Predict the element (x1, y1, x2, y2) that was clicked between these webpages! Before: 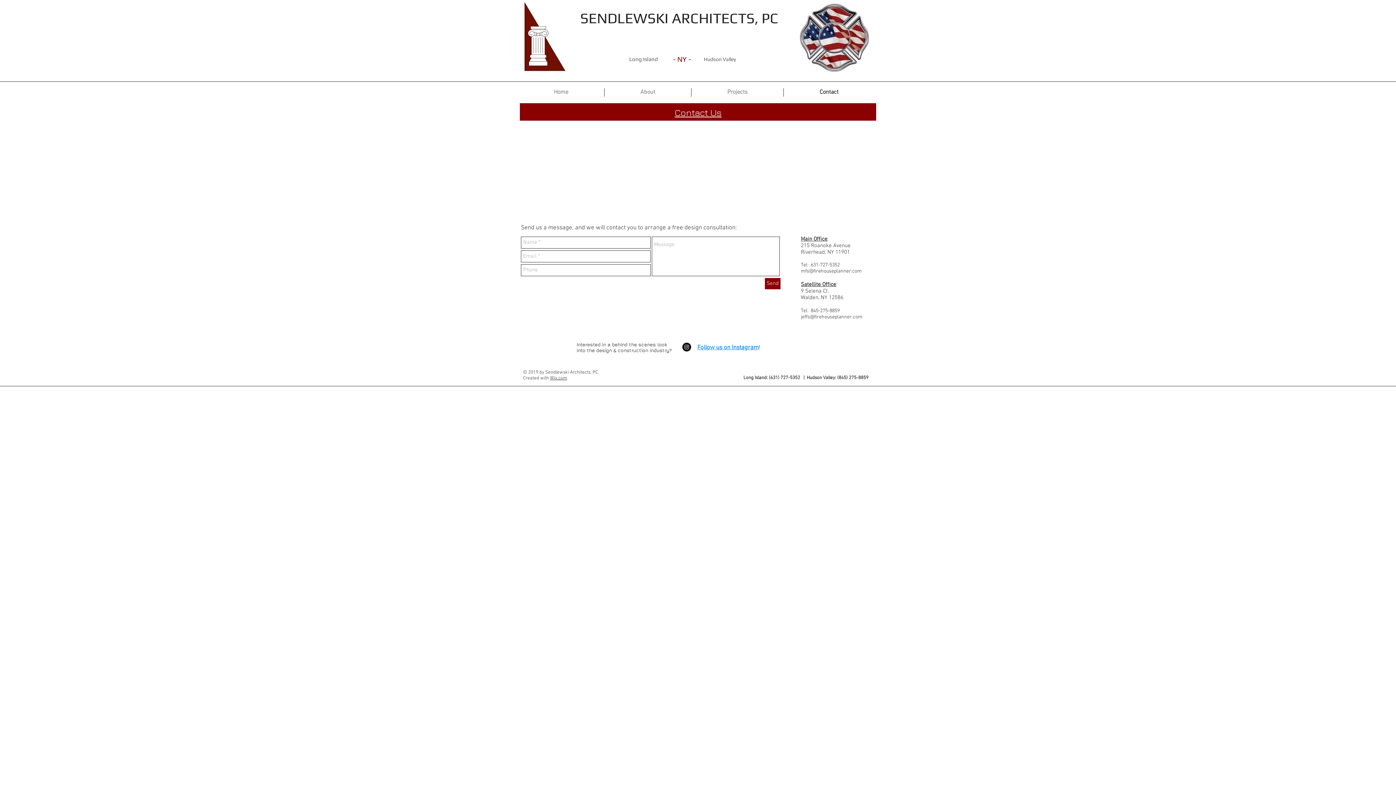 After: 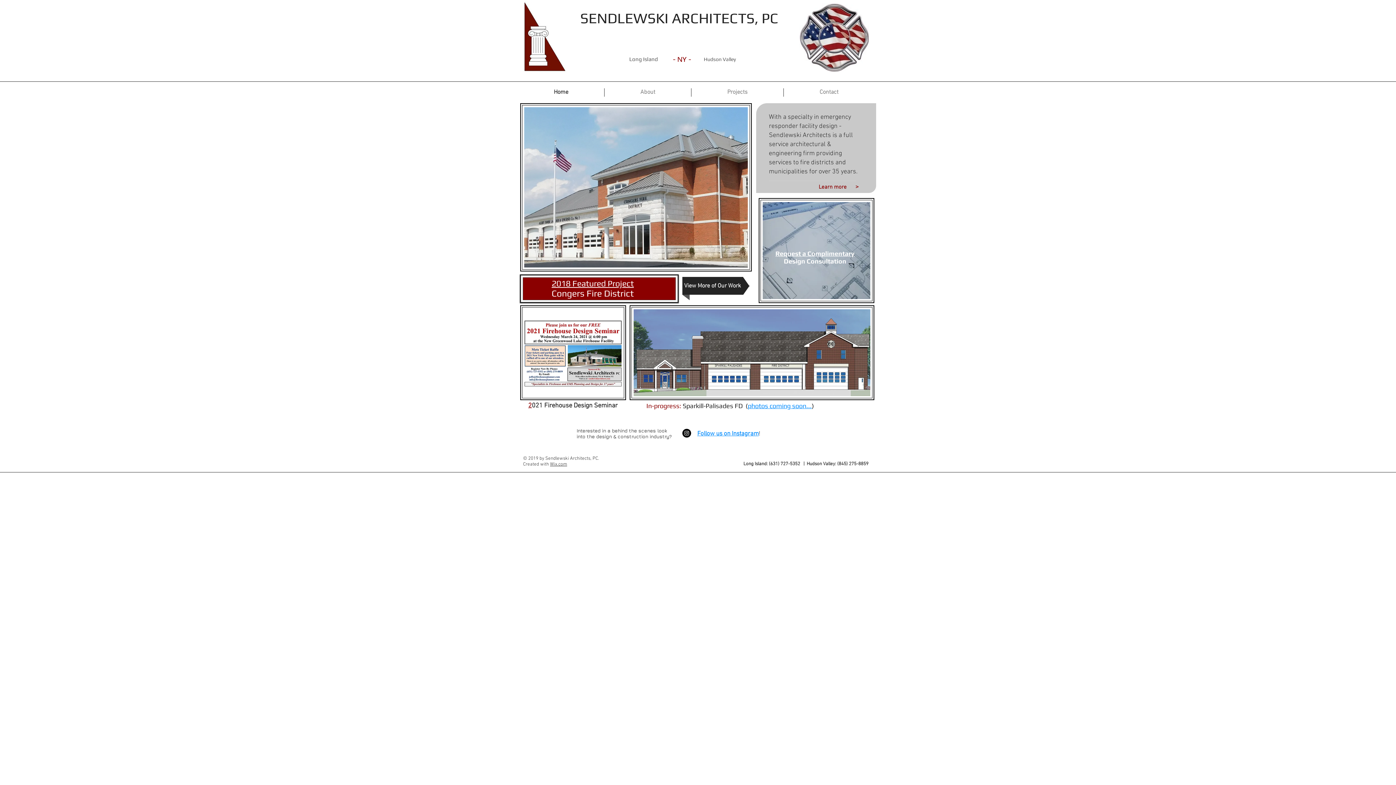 Action: bbox: (518, 88, 604, 96) label: Home